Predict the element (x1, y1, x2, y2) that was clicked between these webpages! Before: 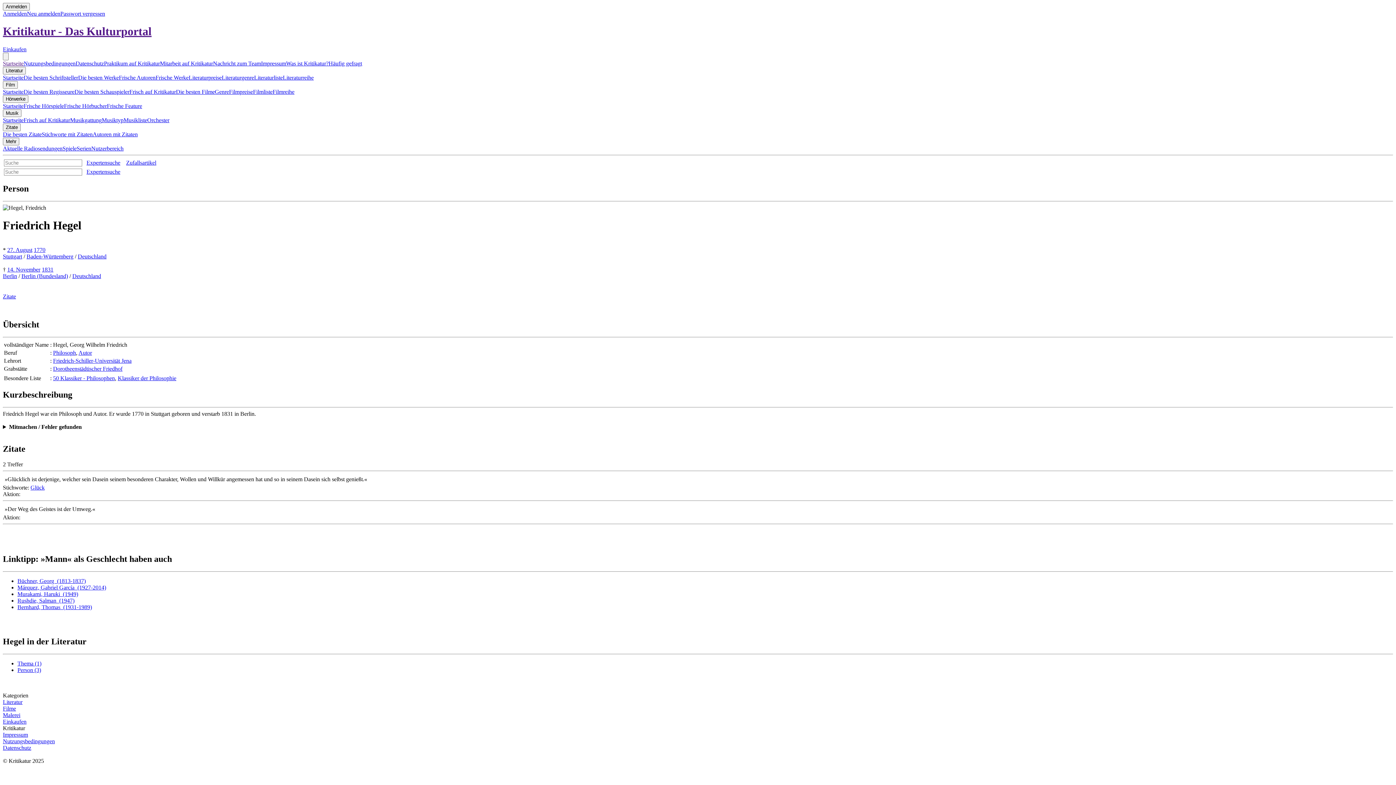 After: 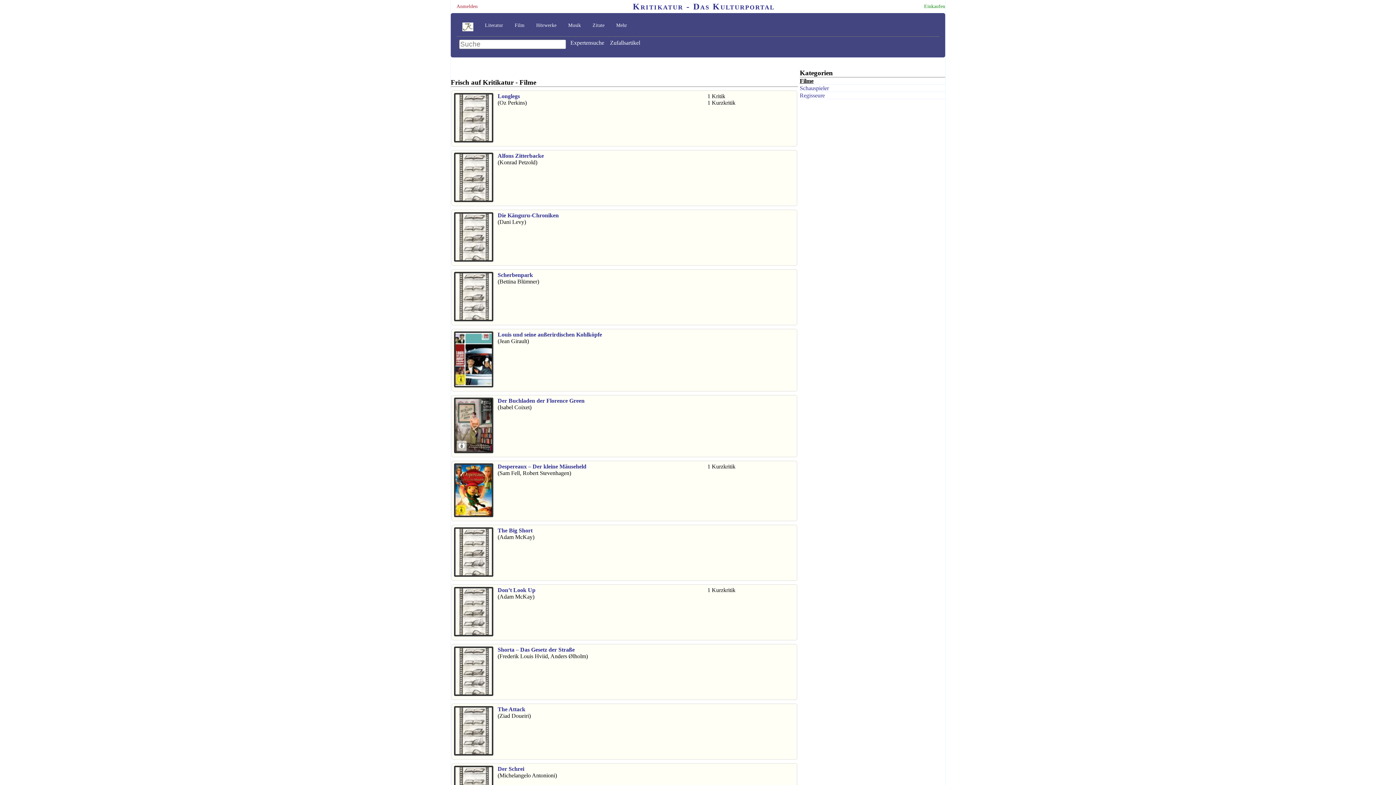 Action: bbox: (129, 88, 176, 94) label: Frisch auf Kritikatur